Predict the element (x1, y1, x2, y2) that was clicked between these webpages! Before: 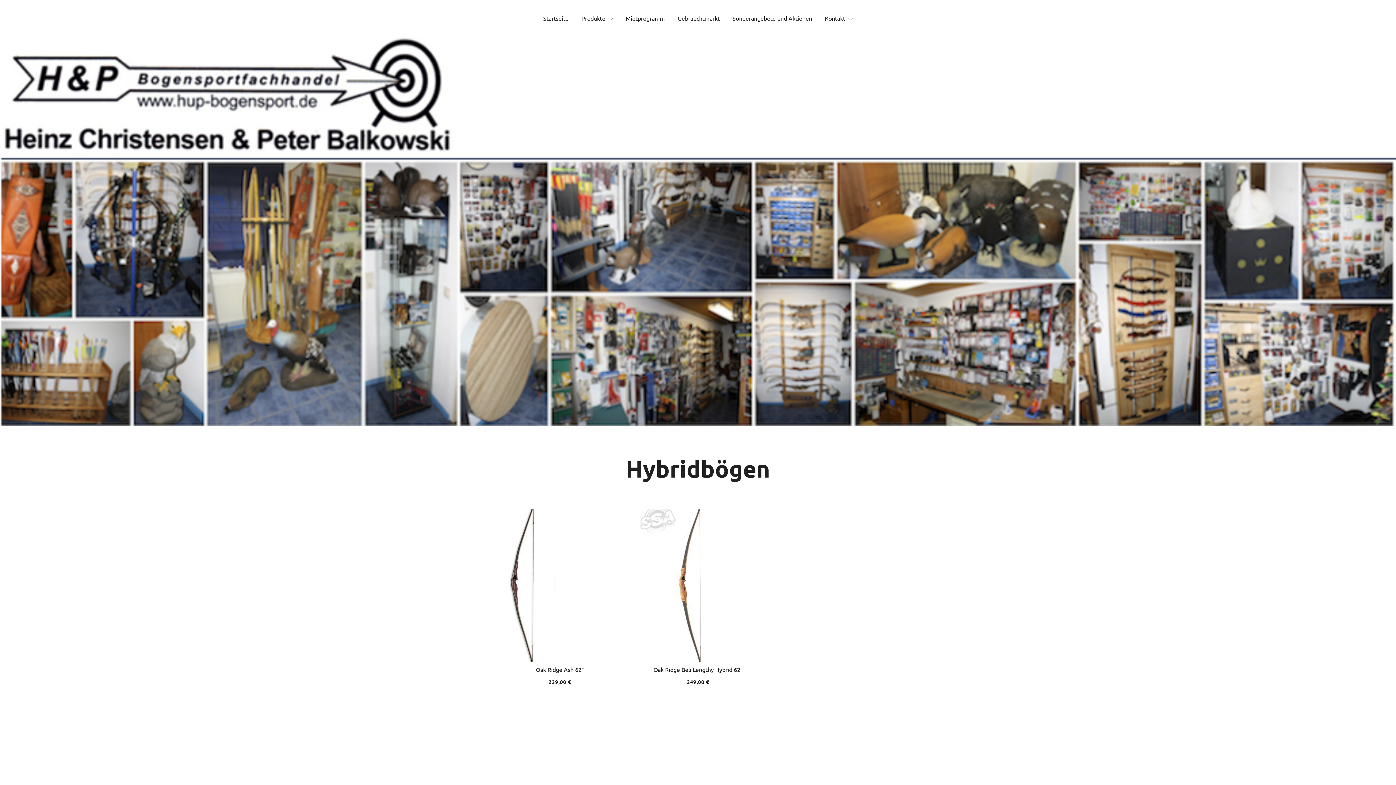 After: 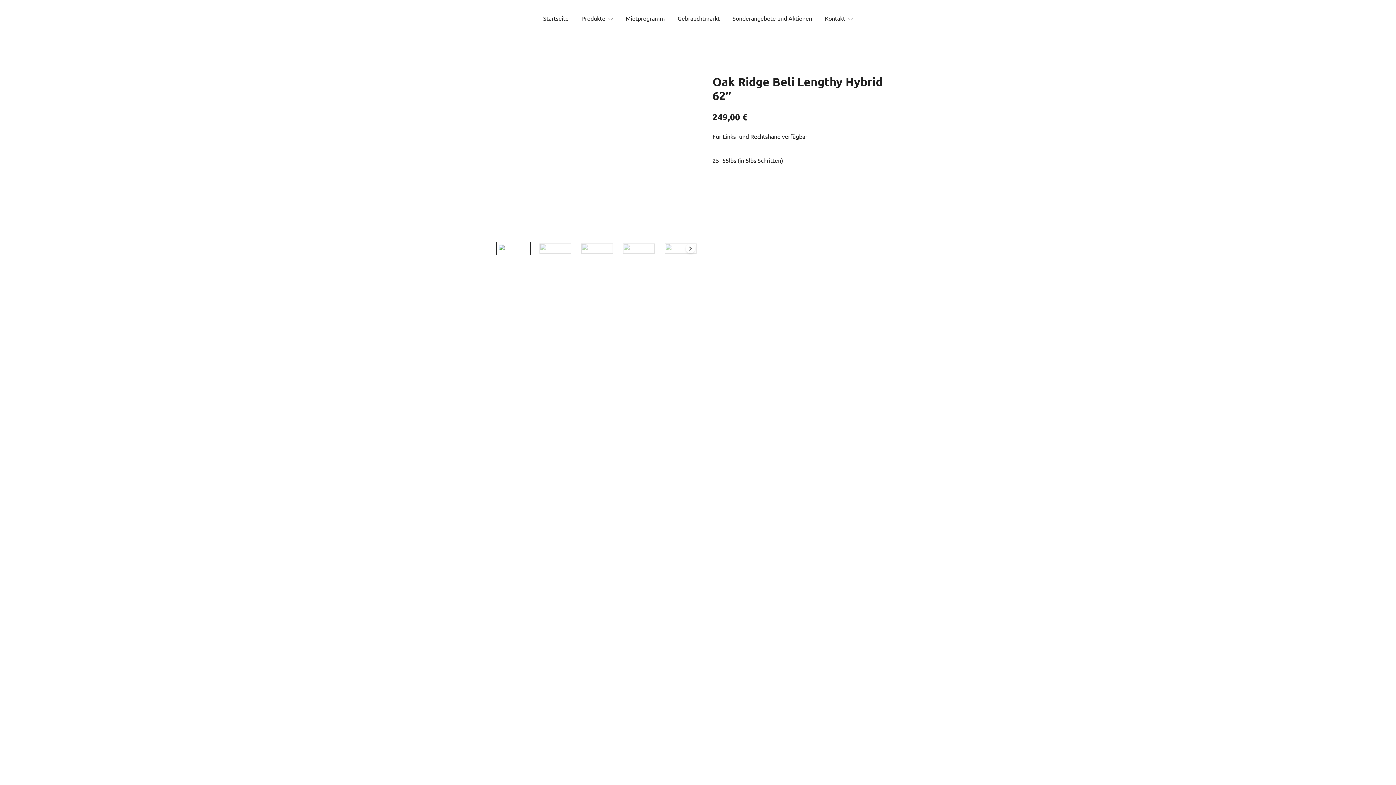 Action: label: Oak Ridge Beli Lengthy Hybrid 62″ bbox: (634, 666, 761, 673)